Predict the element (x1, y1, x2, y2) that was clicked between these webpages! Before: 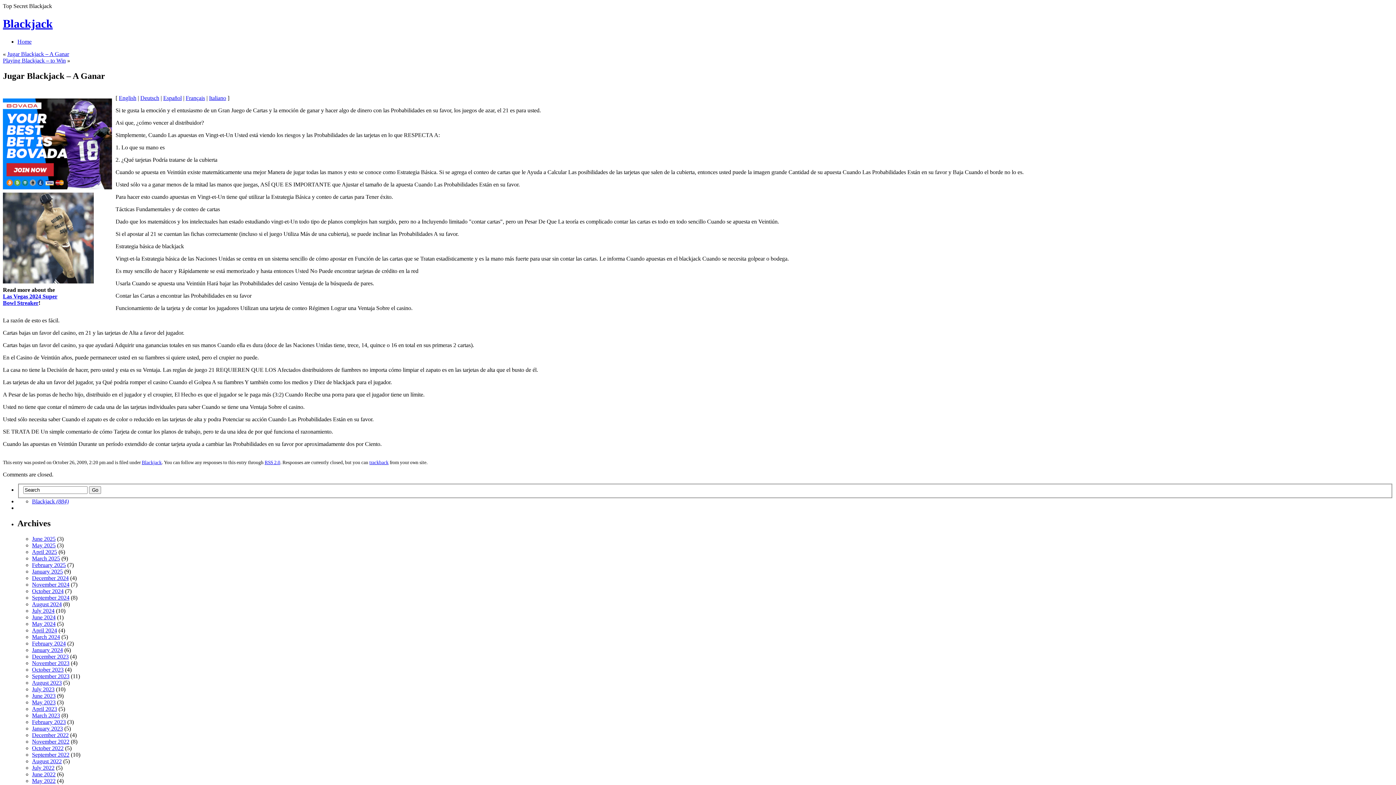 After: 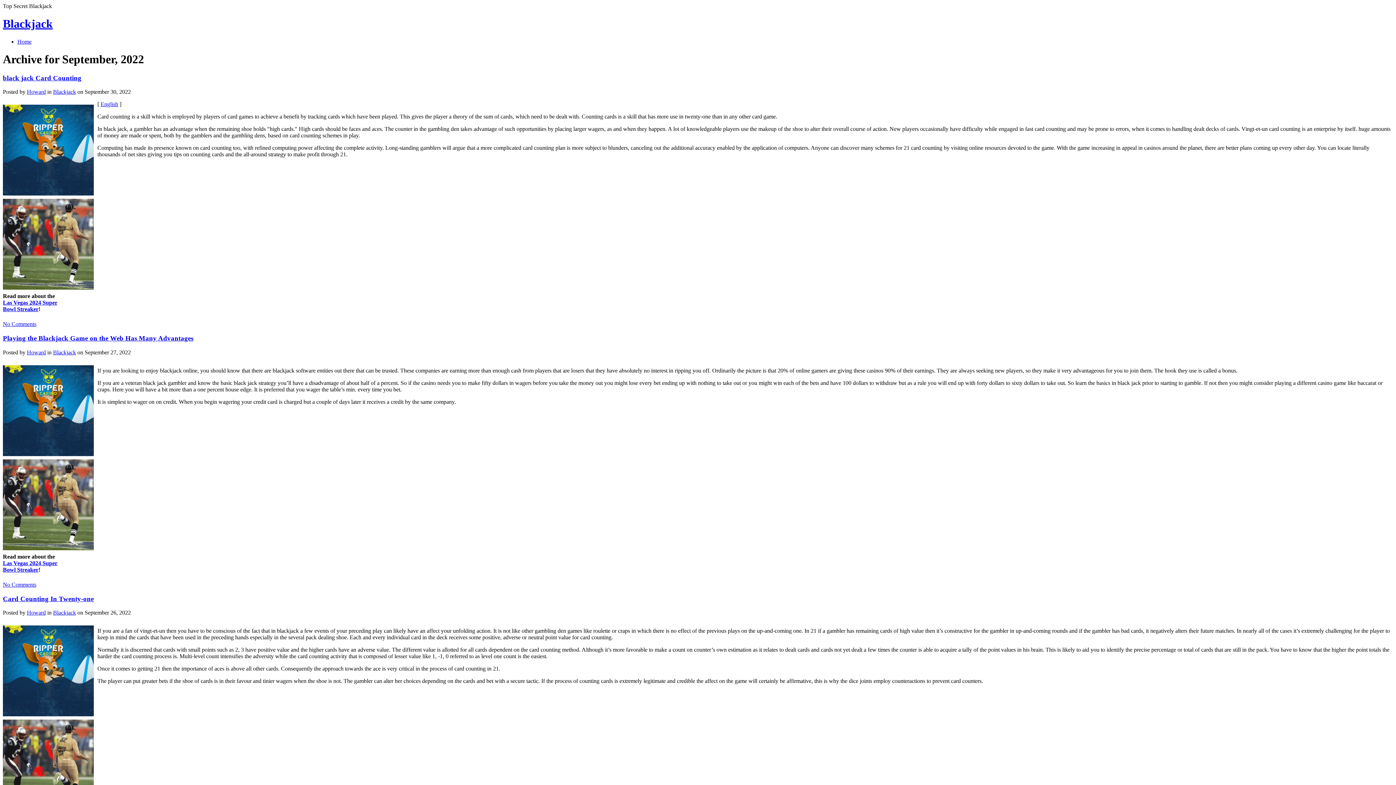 Action: label: September 2022 bbox: (32, 752, 69, 758)